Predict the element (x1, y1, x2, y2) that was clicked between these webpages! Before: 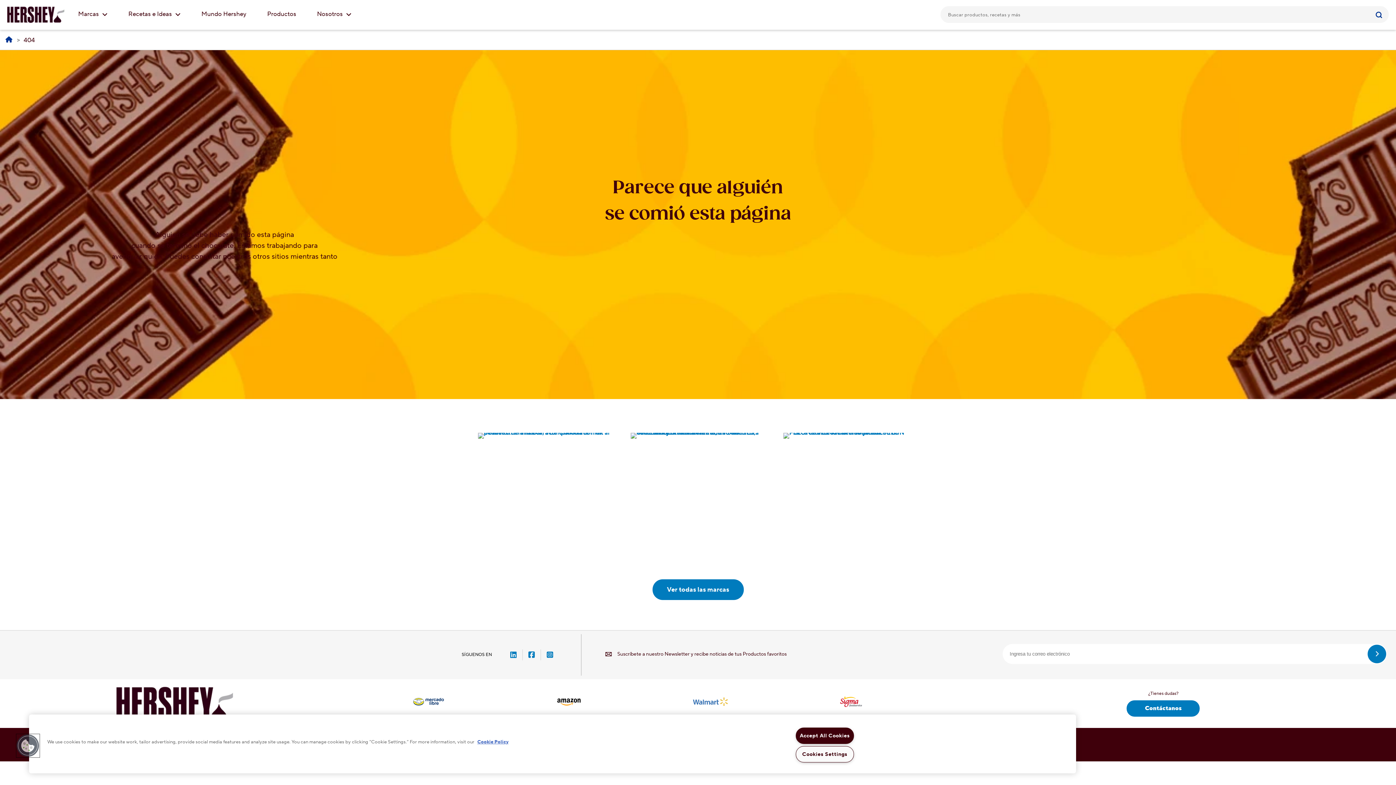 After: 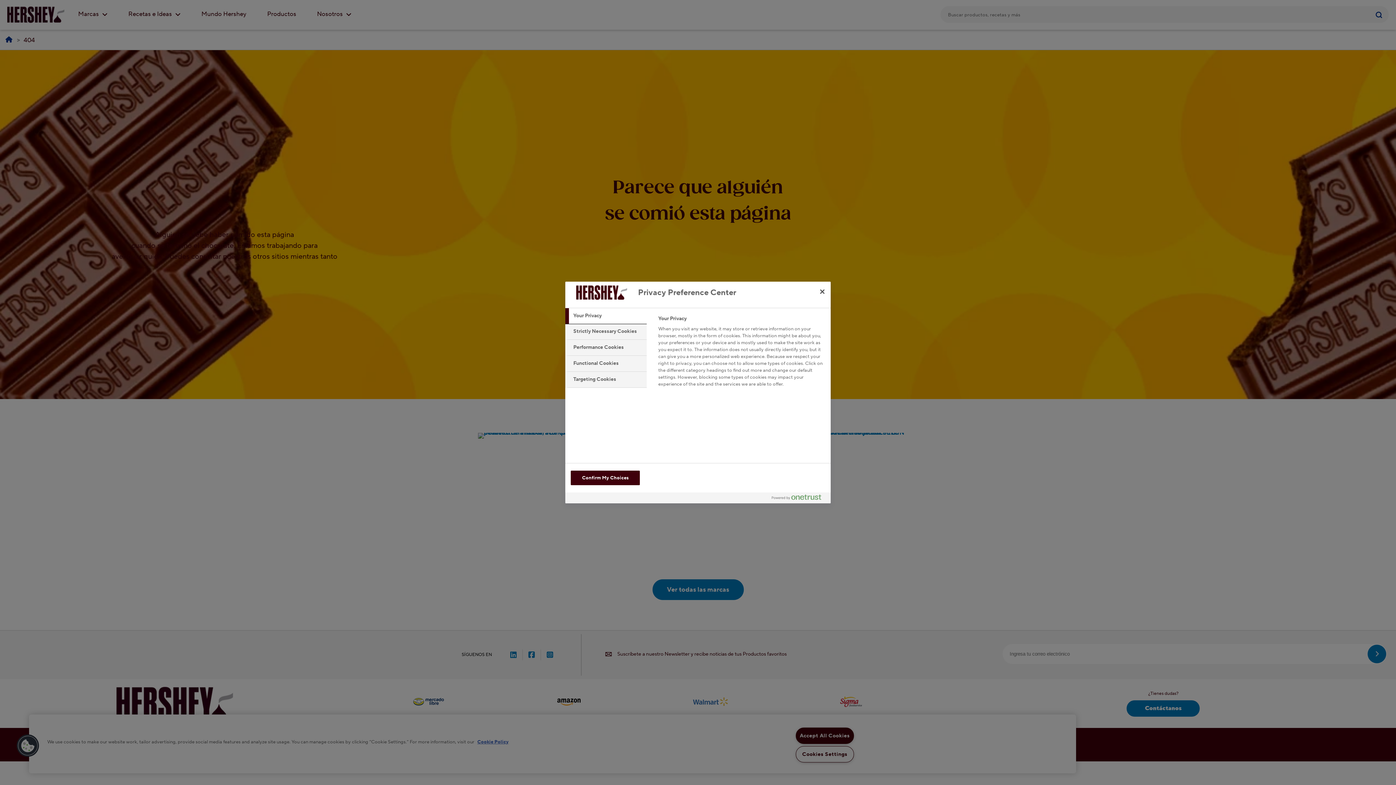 Action: bbox: (16, 734, 39, 757) label: Cookies